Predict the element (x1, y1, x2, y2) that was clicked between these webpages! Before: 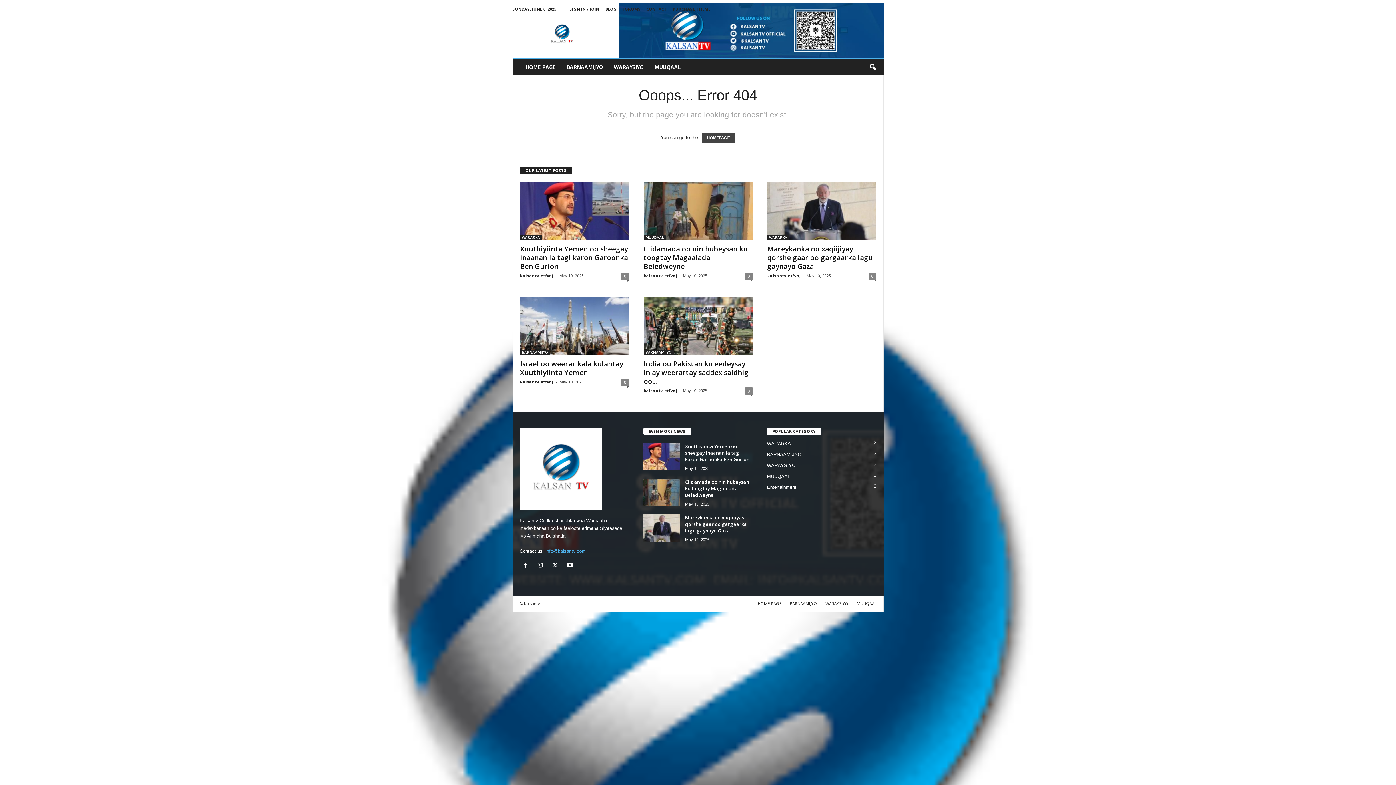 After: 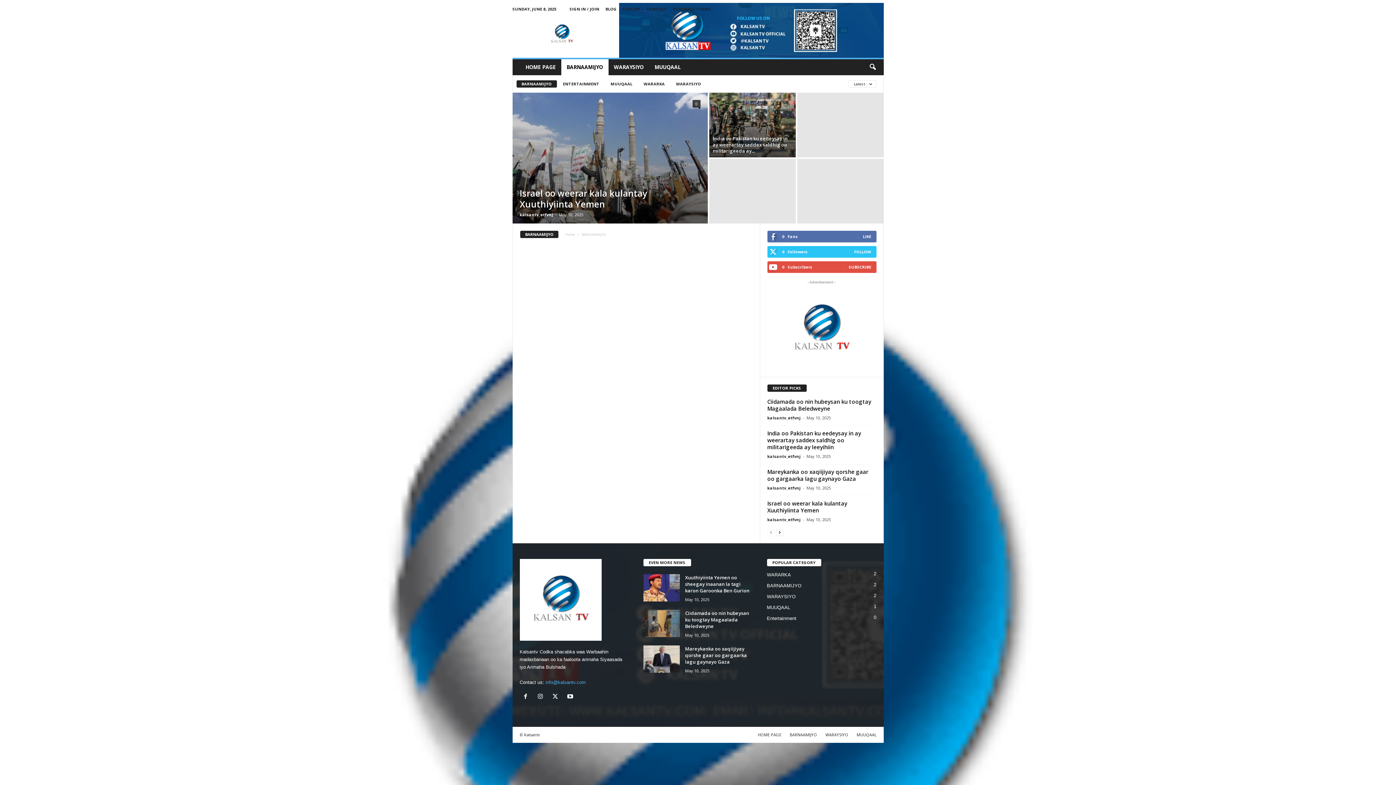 Action: bbox: (767, 451, 801, 457) label: BARNAAMIJYO
2